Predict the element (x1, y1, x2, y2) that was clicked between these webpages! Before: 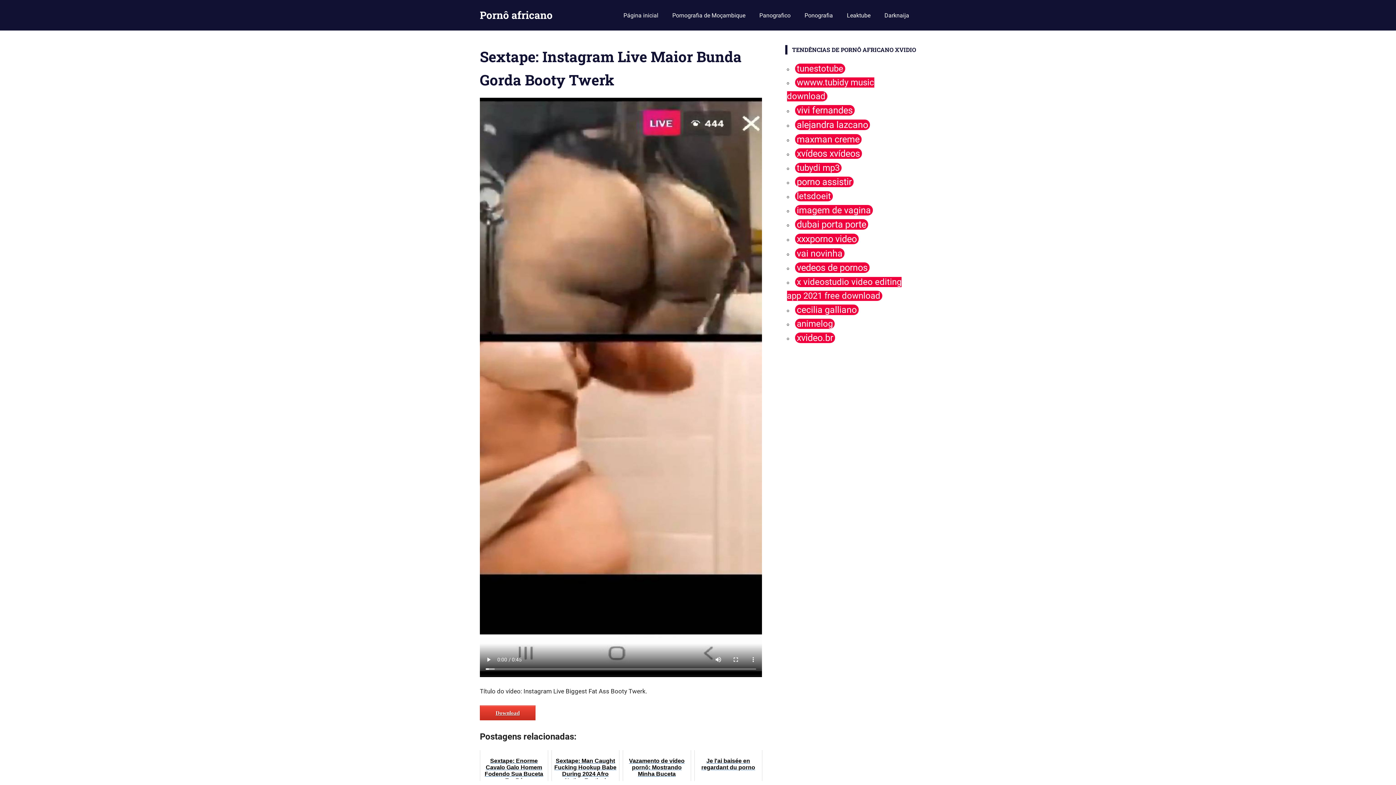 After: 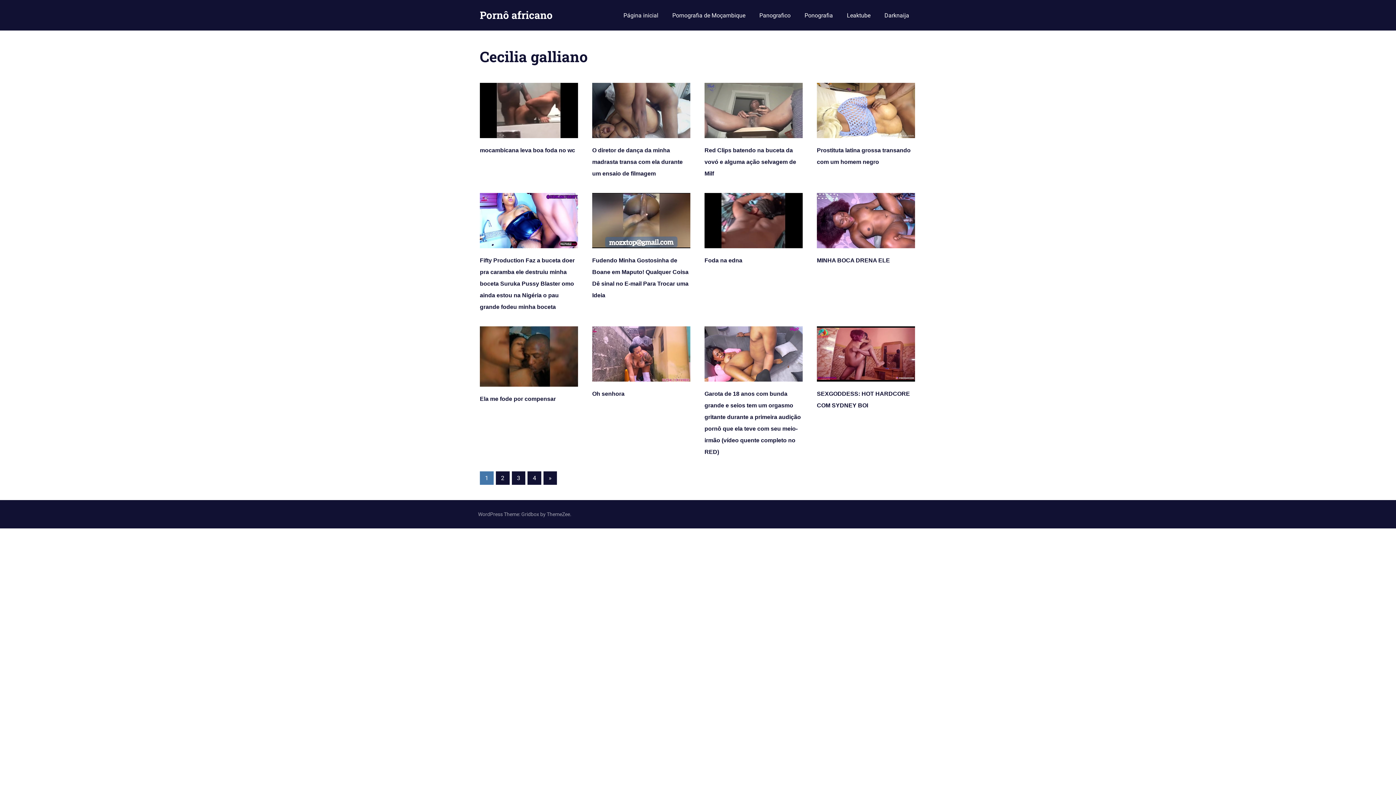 Action: bbox: (795, 304, 858, 315) label: cecilia galliano (40 itens)